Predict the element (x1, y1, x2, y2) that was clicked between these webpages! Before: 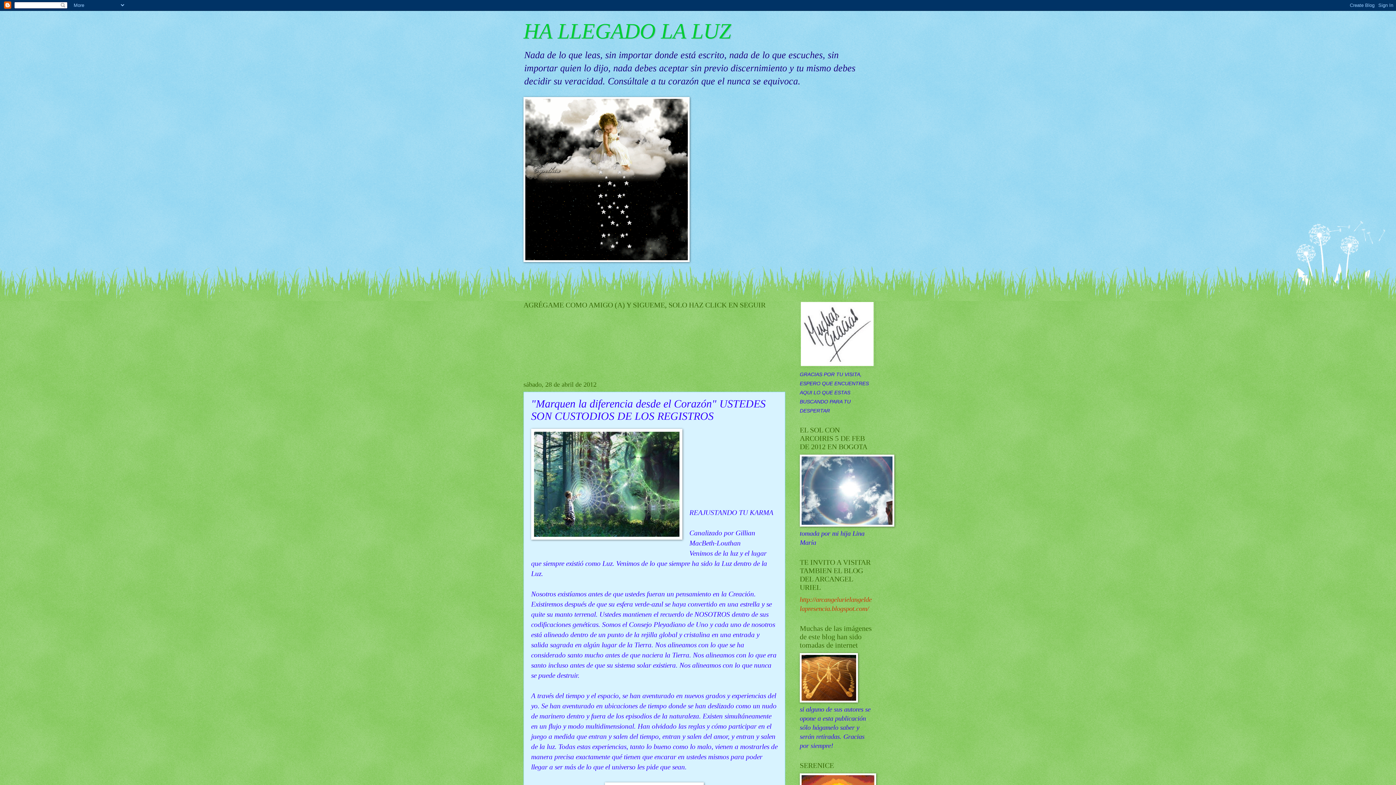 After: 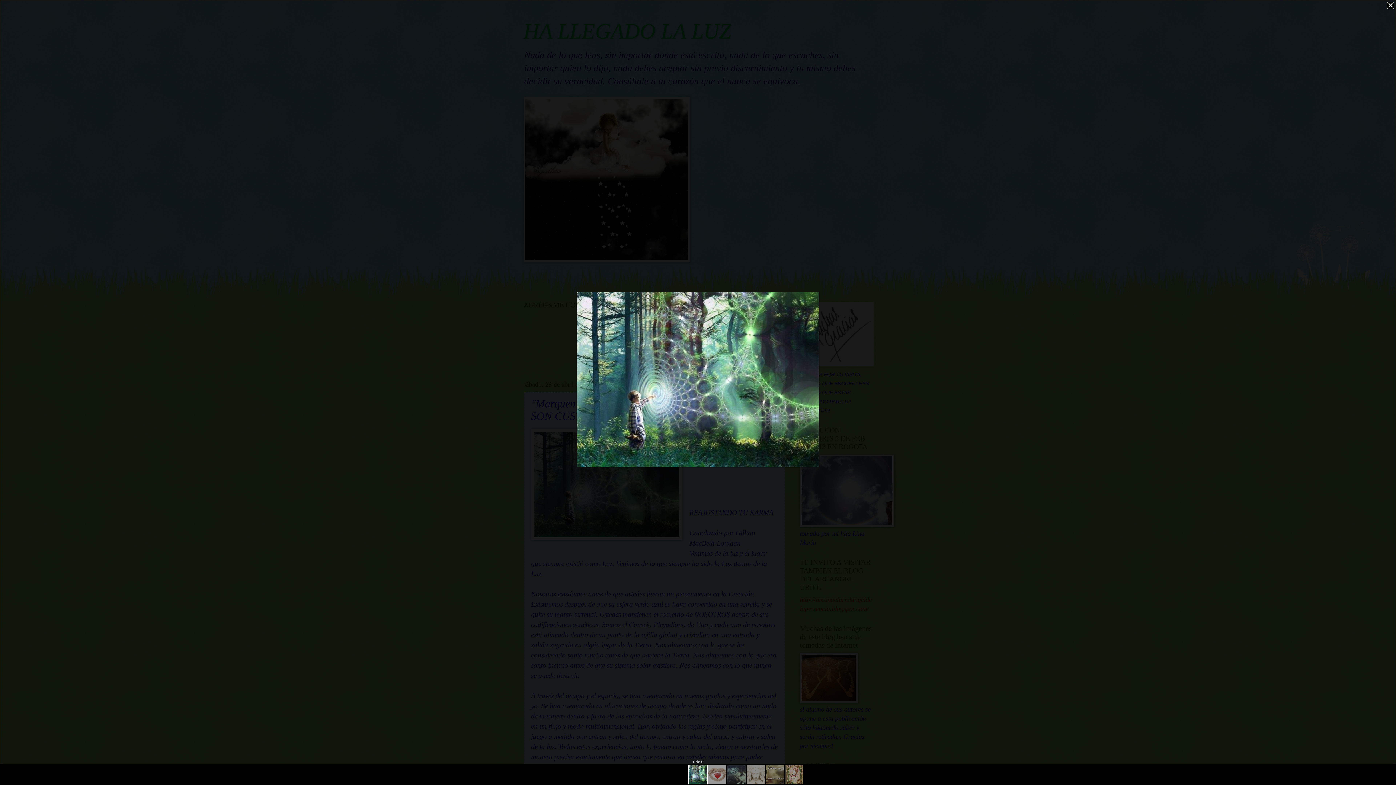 Action: bbox: (531, 429, 682, 543)